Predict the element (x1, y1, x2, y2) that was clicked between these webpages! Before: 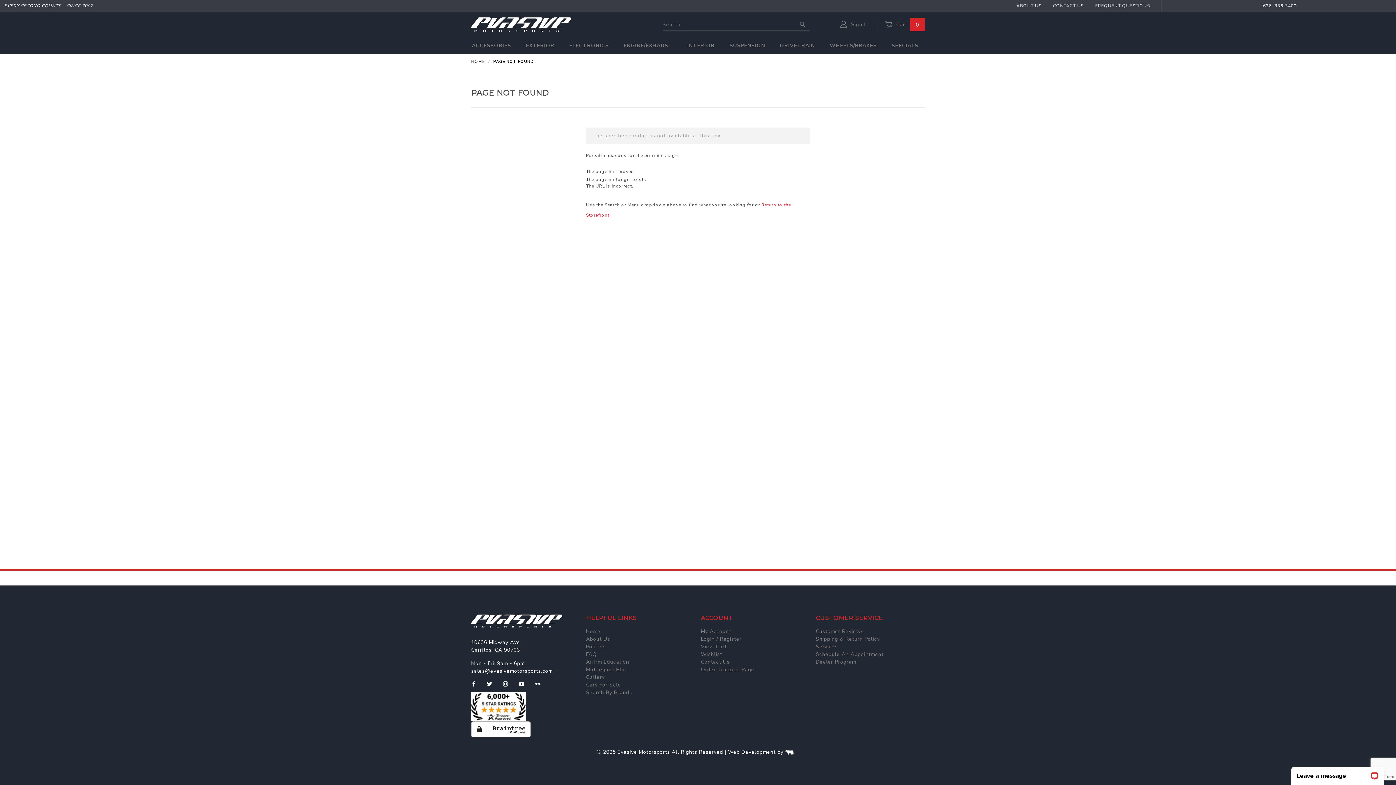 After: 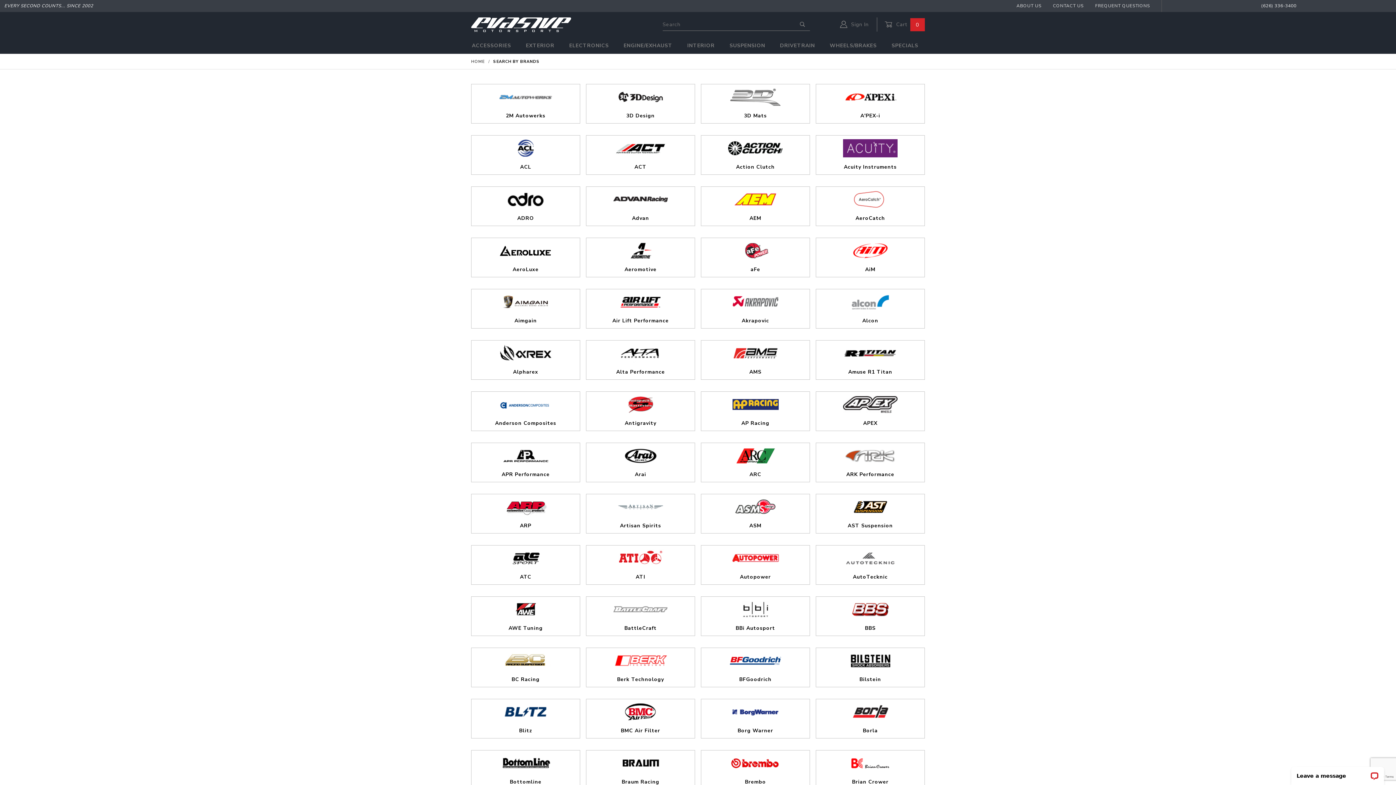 Action: bbox: (586, 689, 632, 696) label: Search By Brands